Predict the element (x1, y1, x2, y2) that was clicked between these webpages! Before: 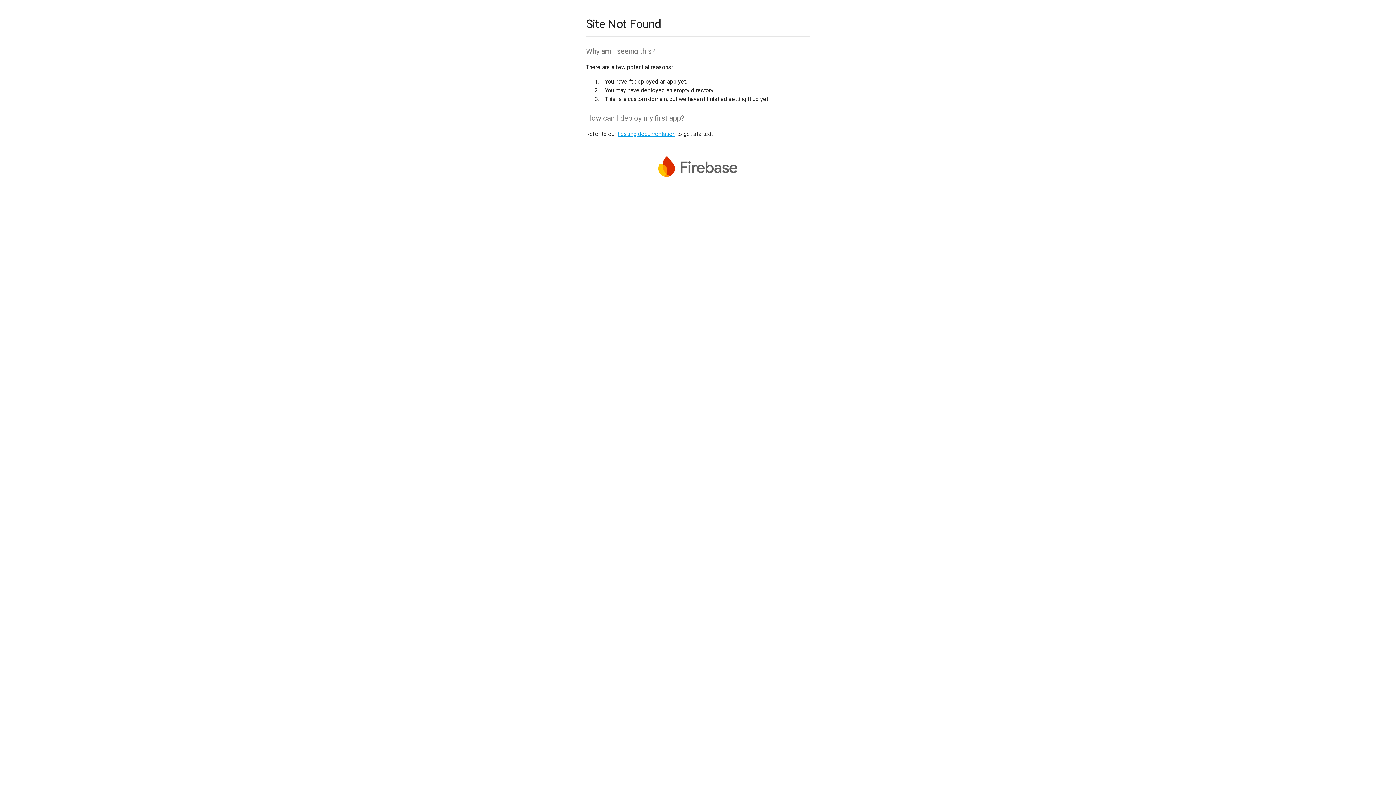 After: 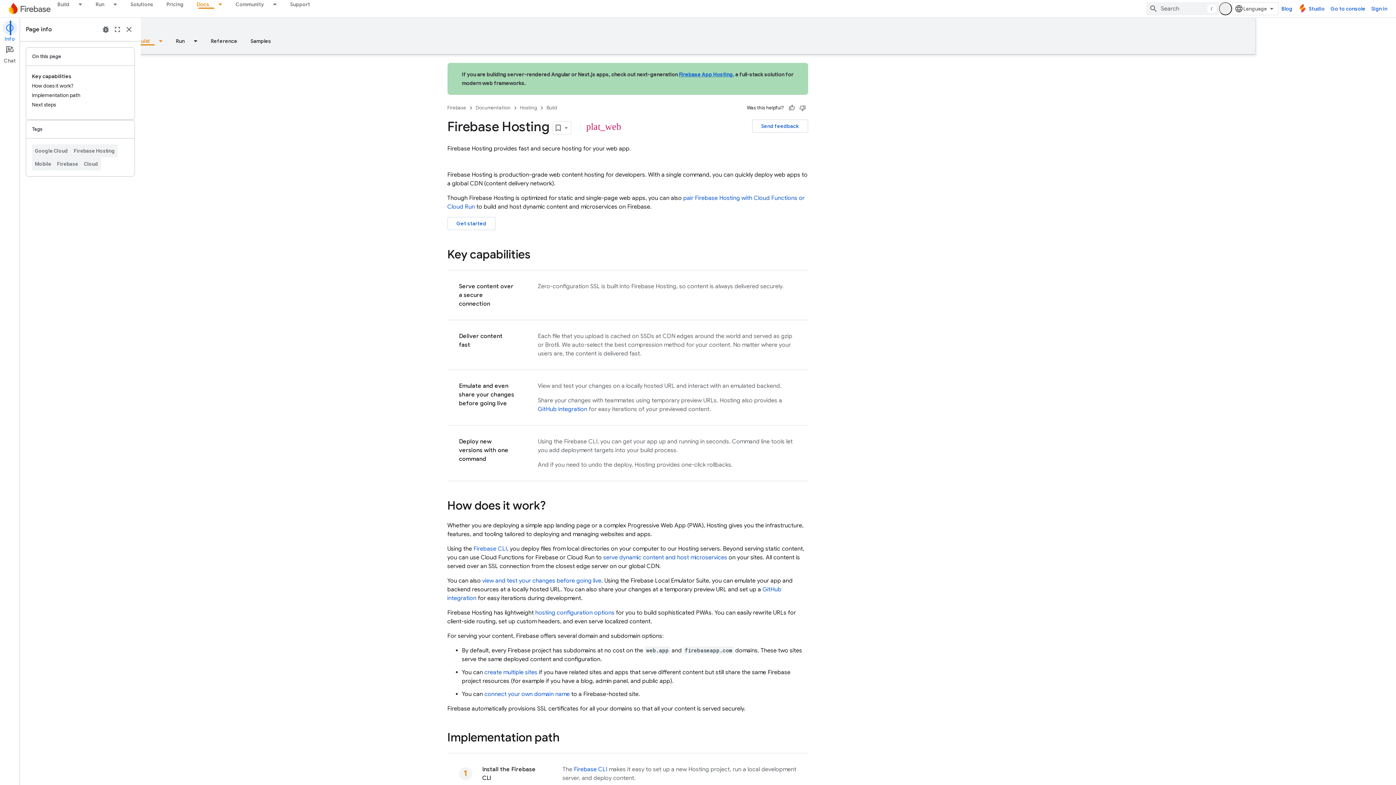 Action: bbox: (617, 130, 675, 137) label: hosting documentation